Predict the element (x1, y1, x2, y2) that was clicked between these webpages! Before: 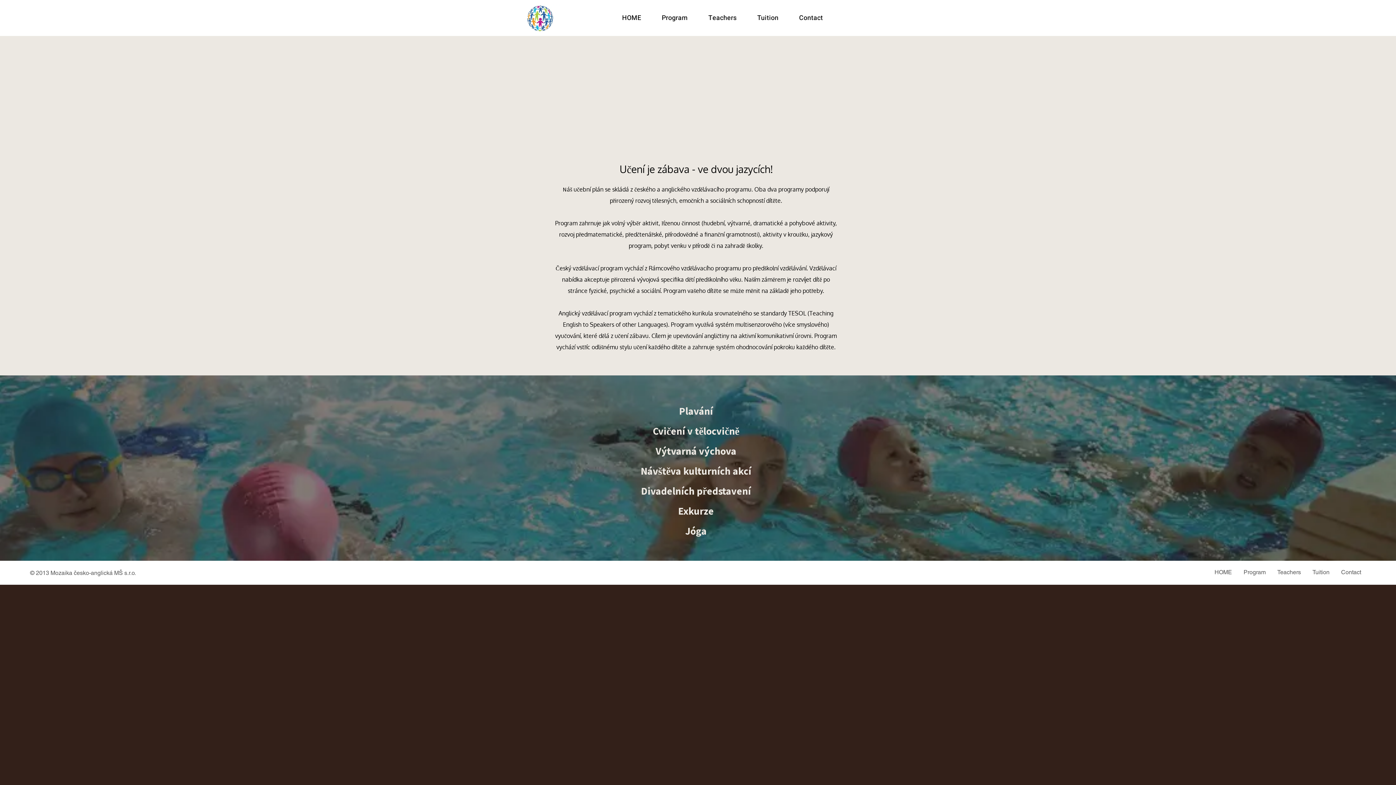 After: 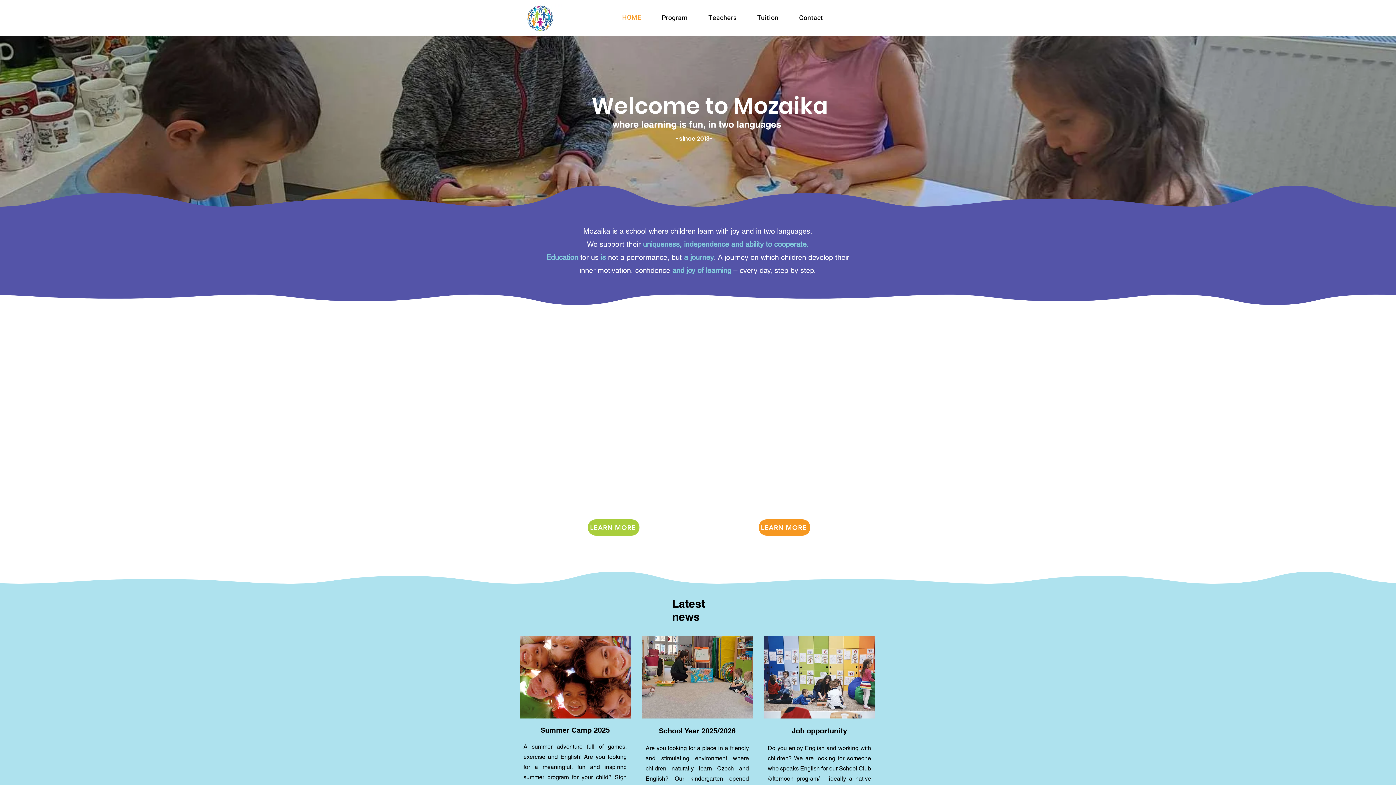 Action: label: HOME bbox: (1209, 565, 1238, 580)